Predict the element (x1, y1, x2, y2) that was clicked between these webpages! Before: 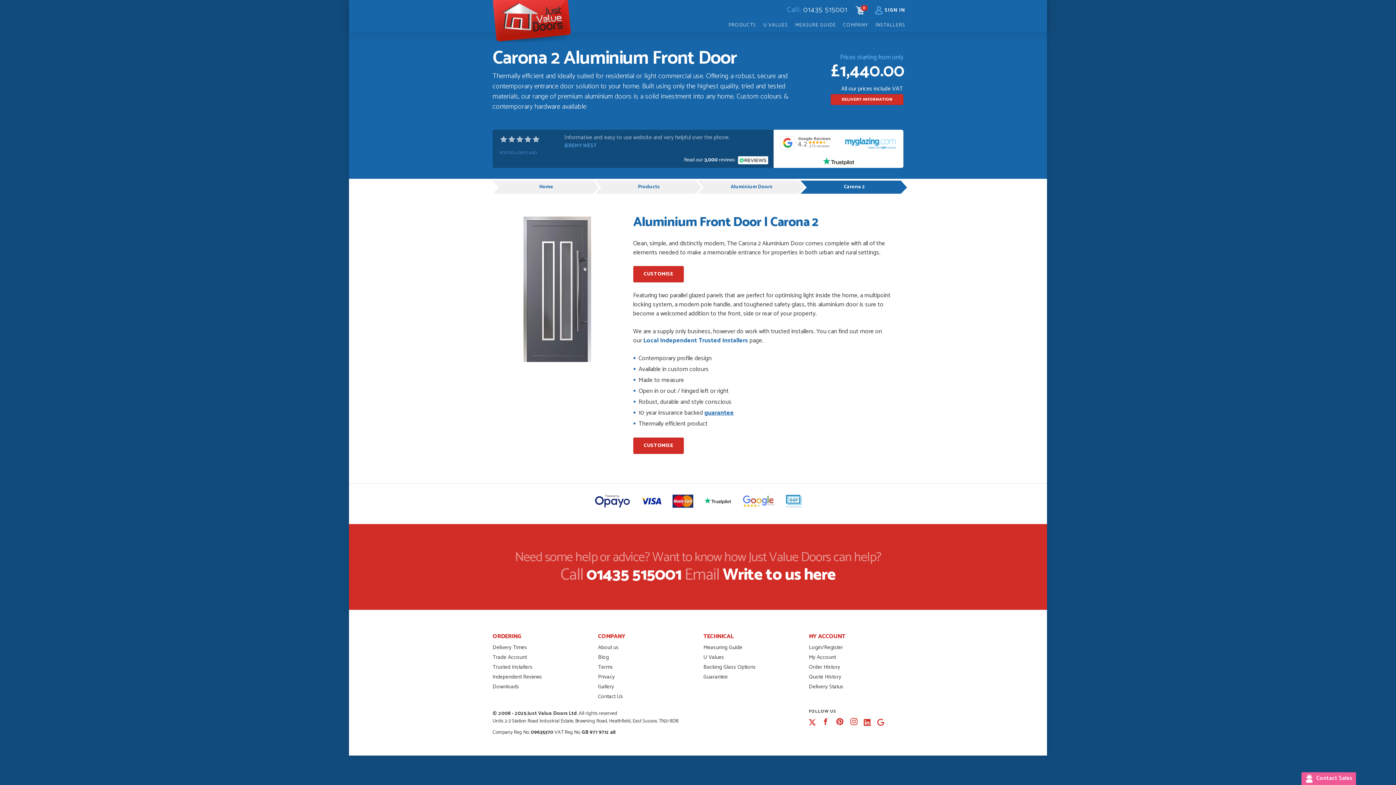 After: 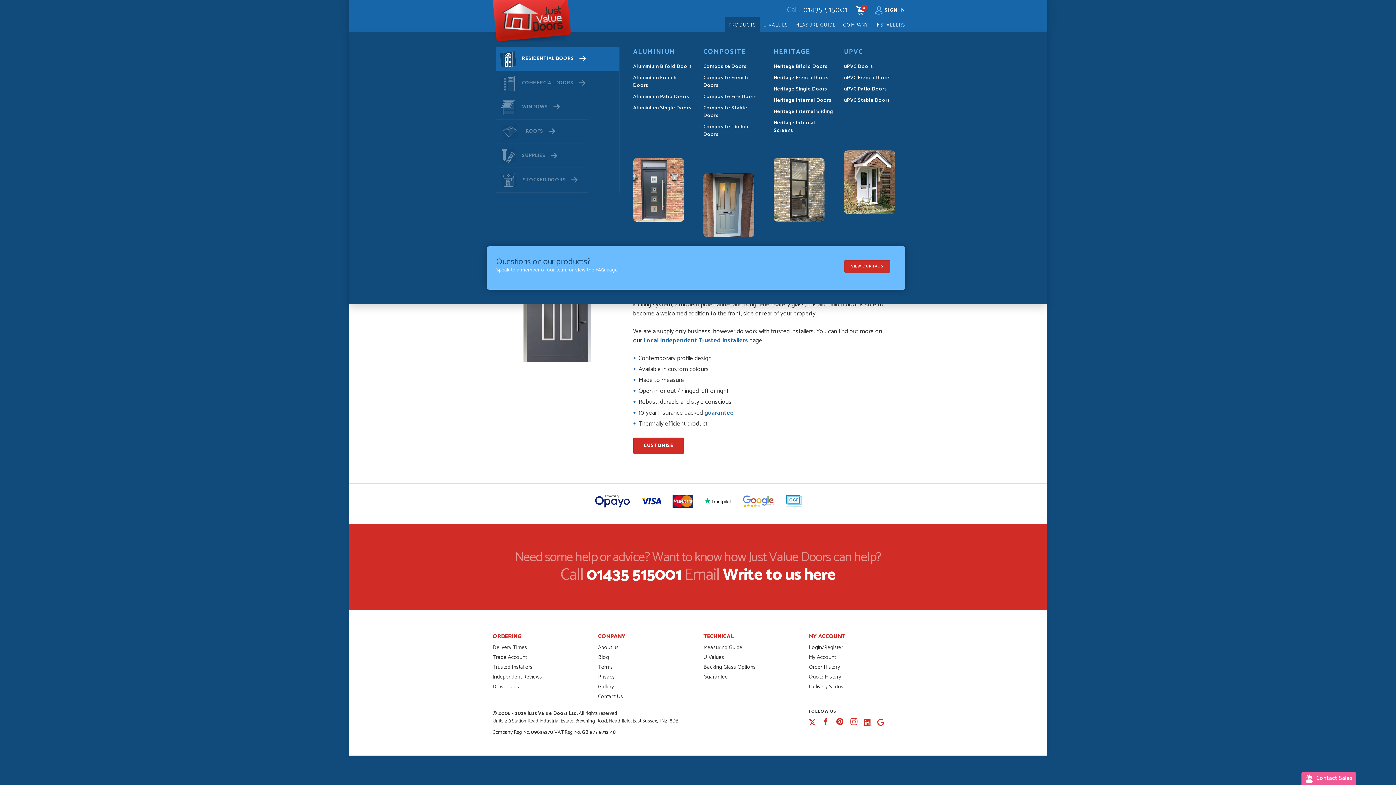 Action: bbox: (725, 17, 759, 32) label: PRODUCTS